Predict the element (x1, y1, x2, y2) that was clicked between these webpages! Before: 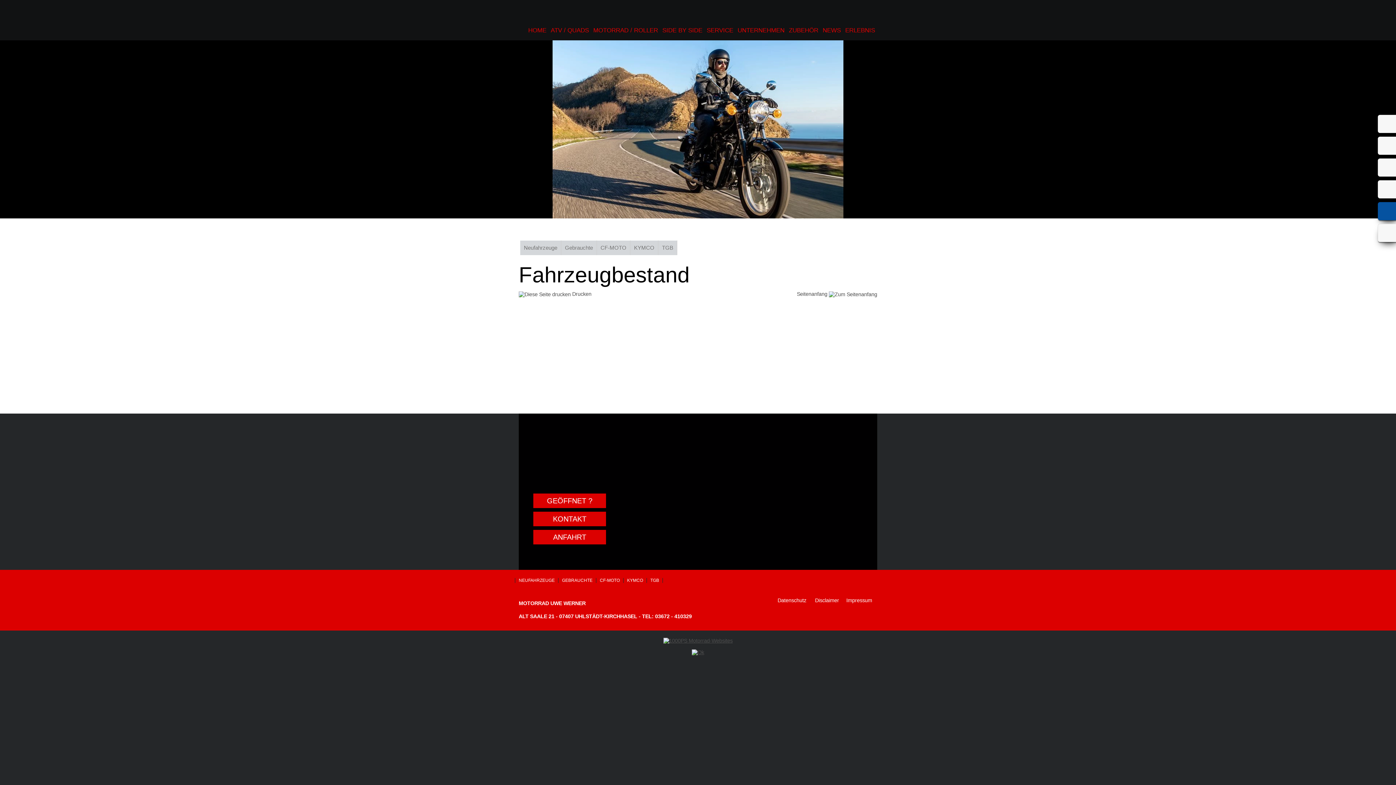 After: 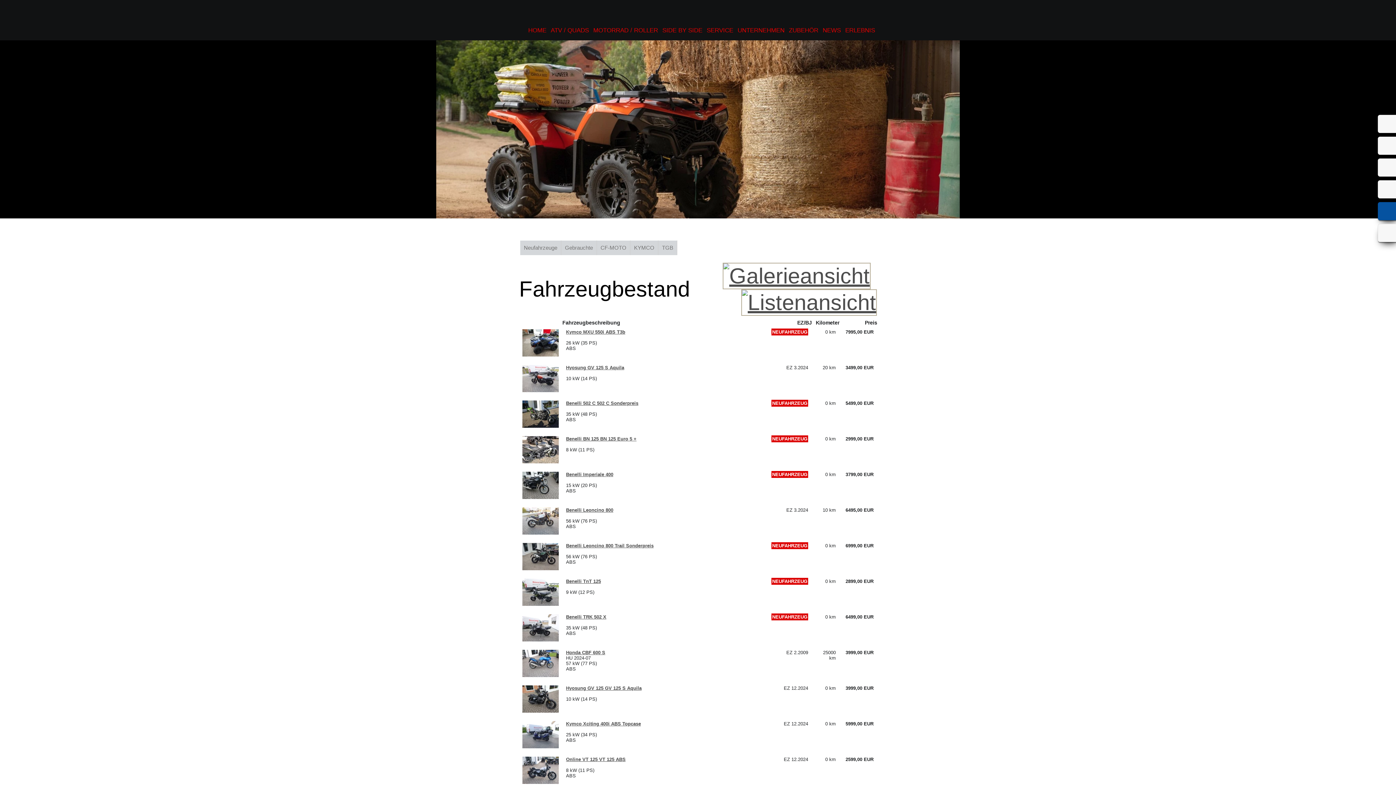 Action: bbox: (692, 649, 704, 655)